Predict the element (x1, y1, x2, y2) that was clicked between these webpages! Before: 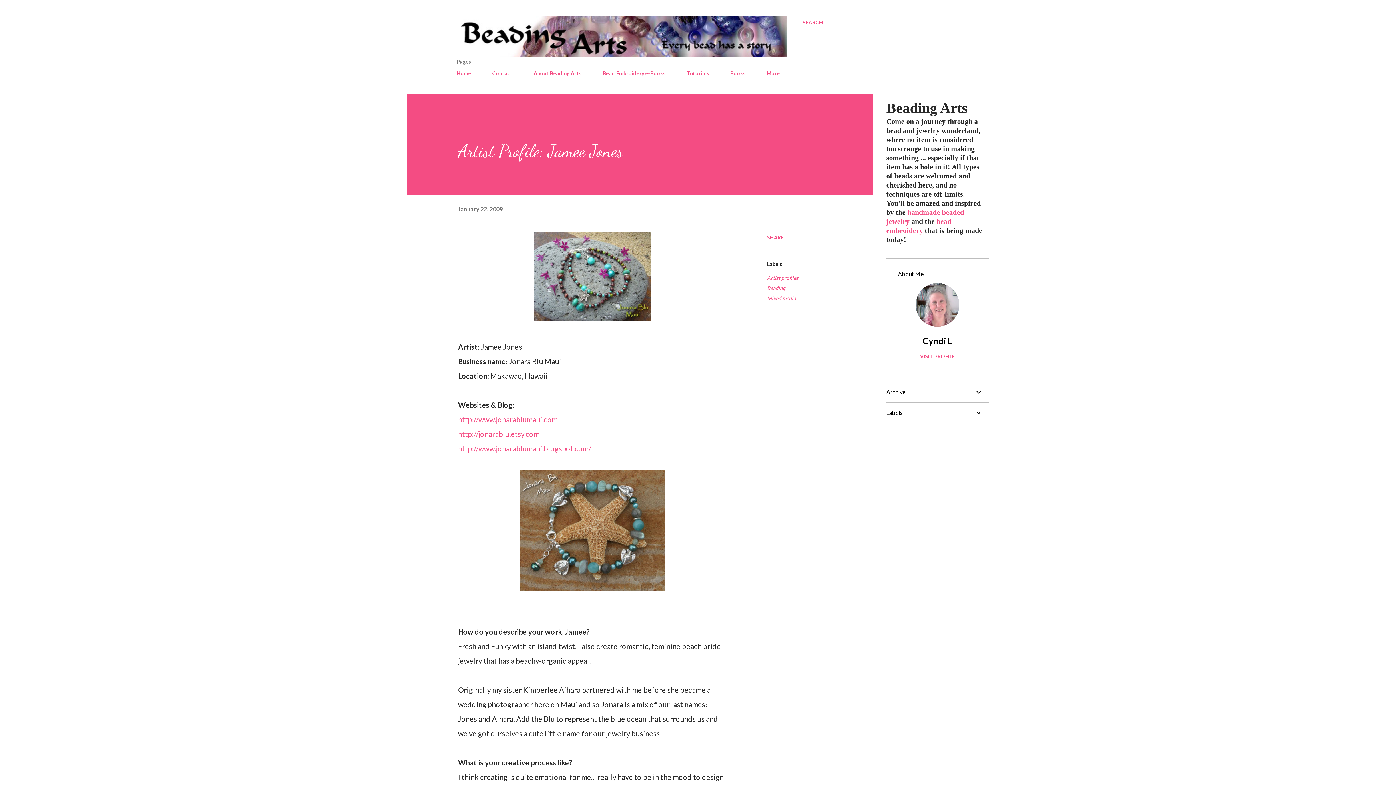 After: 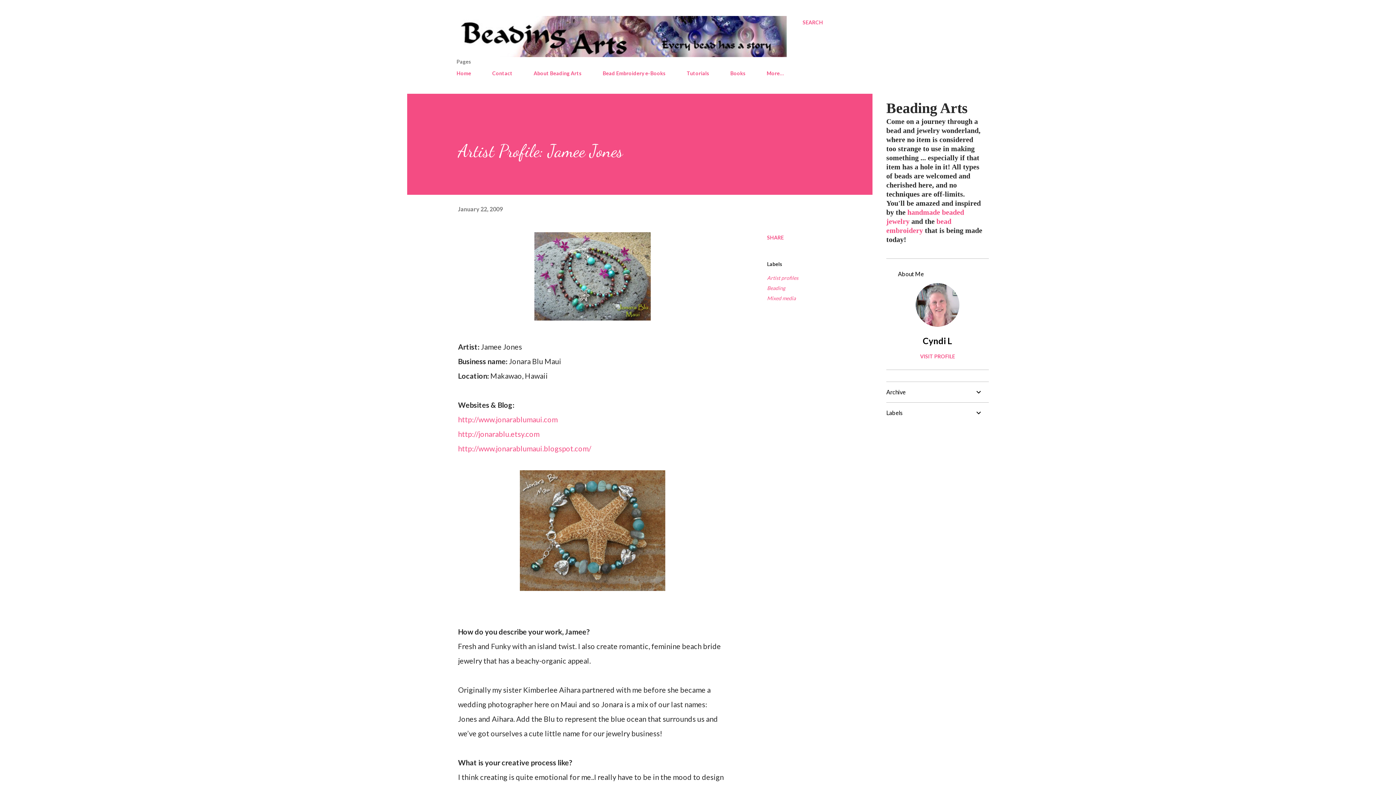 Action: bbox: (458, 444, 591, 453) label: http://www.jonarablumaui.blogspot.com/